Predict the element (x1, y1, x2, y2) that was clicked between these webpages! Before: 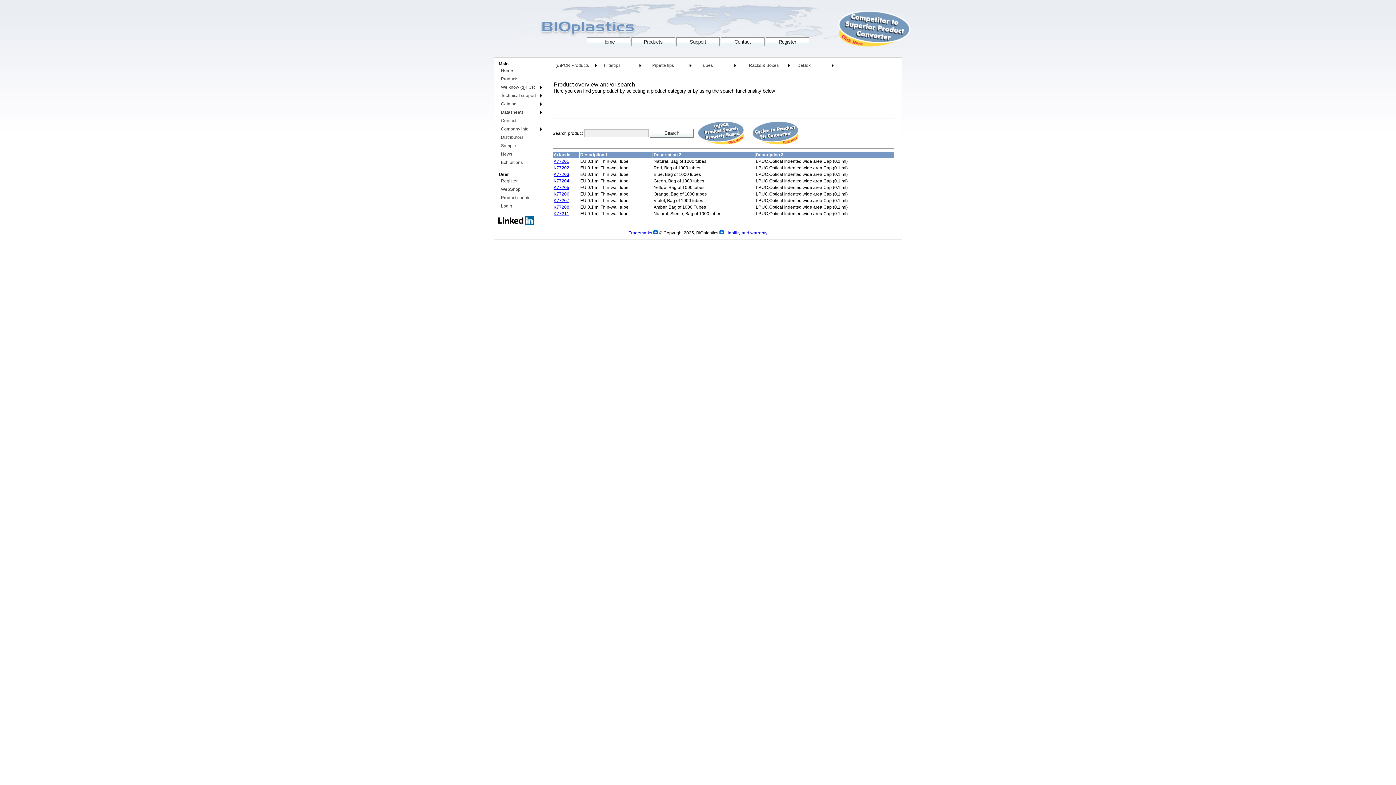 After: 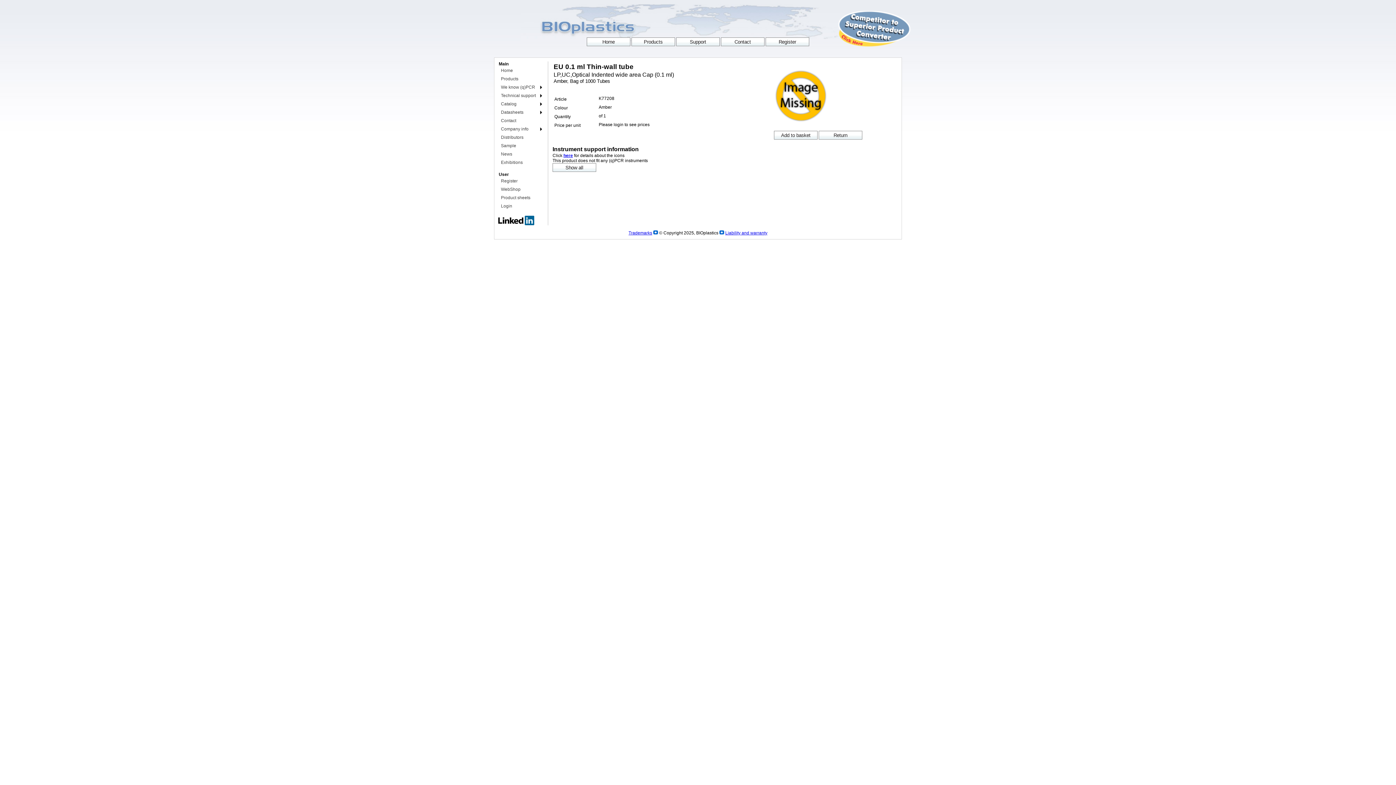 Action: label: K77208 bbox: (553, 204, 569, 209)